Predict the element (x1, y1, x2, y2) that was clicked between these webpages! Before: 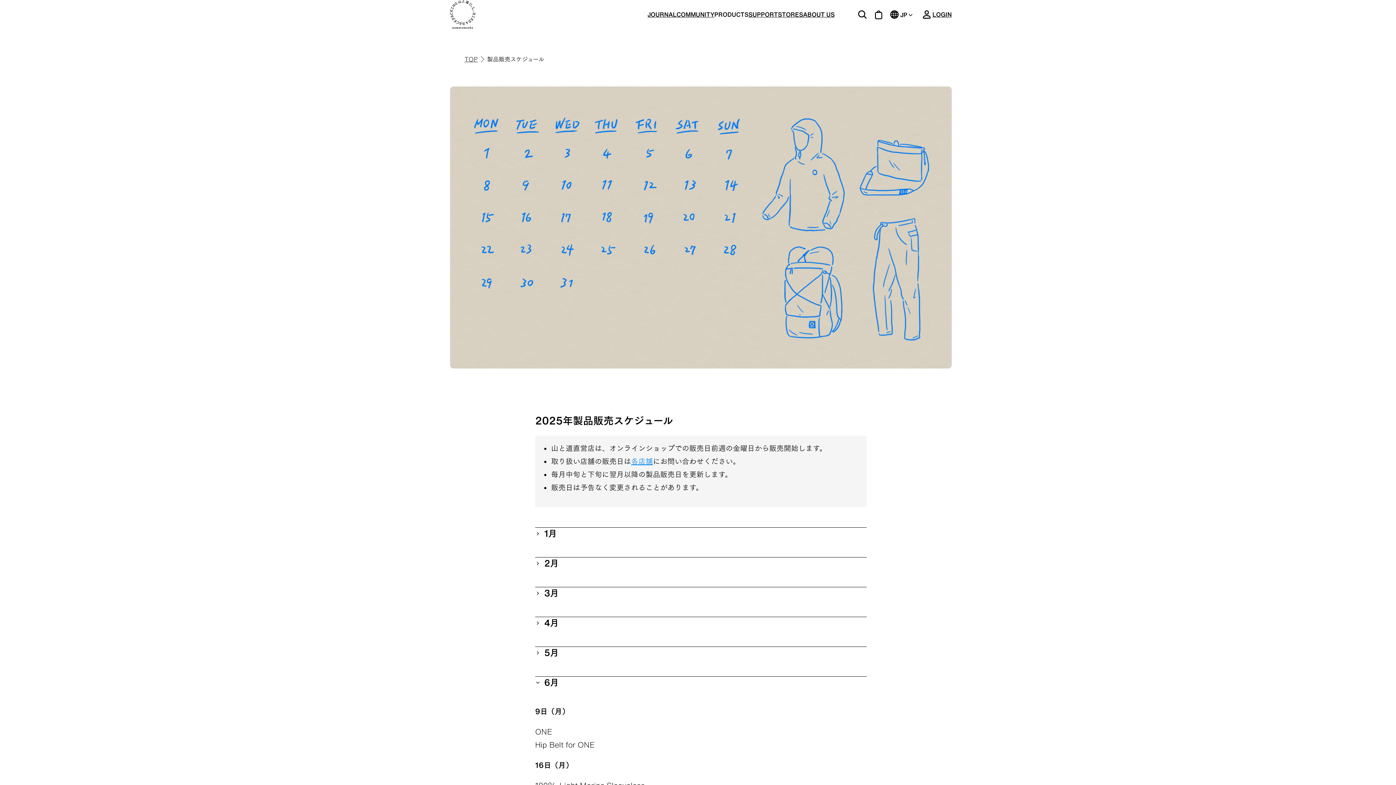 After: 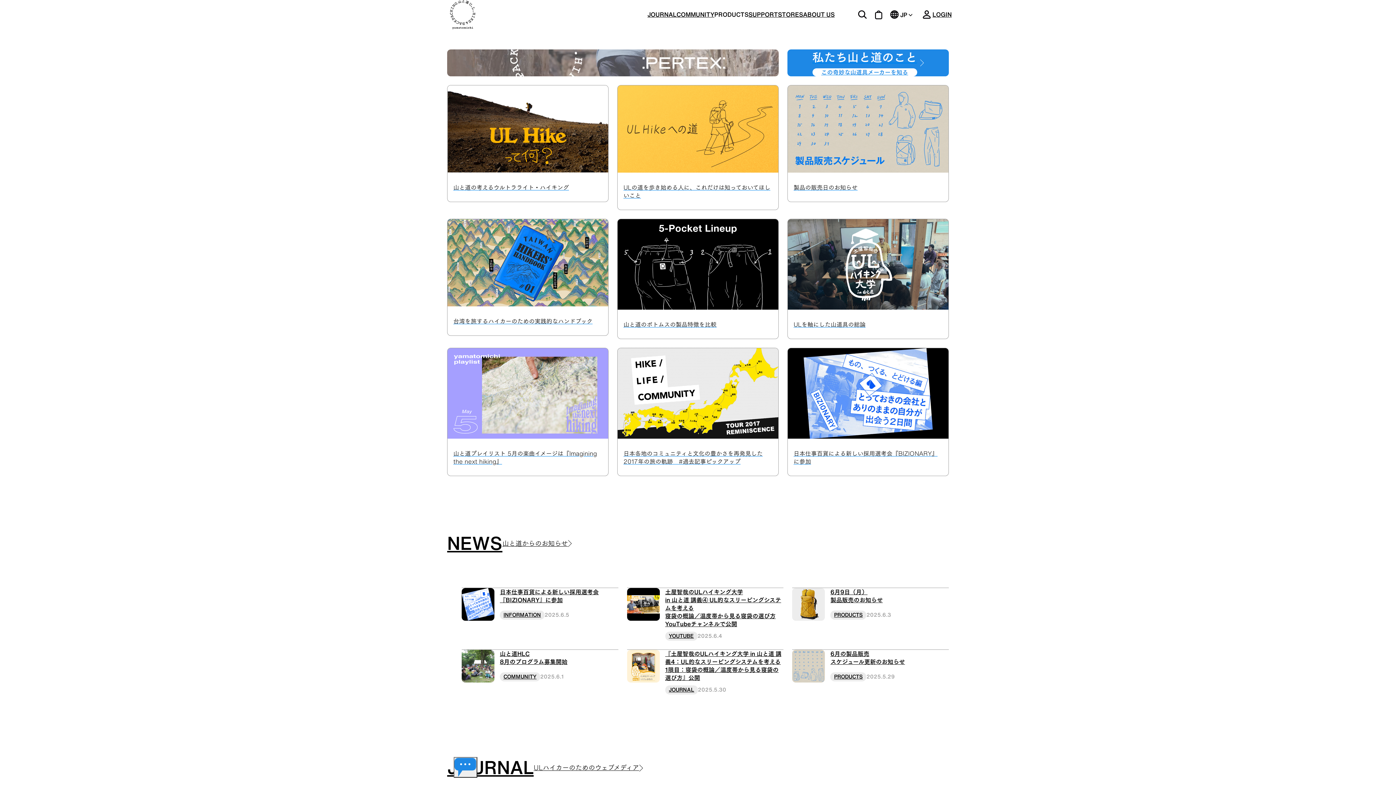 Action: bbox: (464, 55, 477, 63) label: TOP